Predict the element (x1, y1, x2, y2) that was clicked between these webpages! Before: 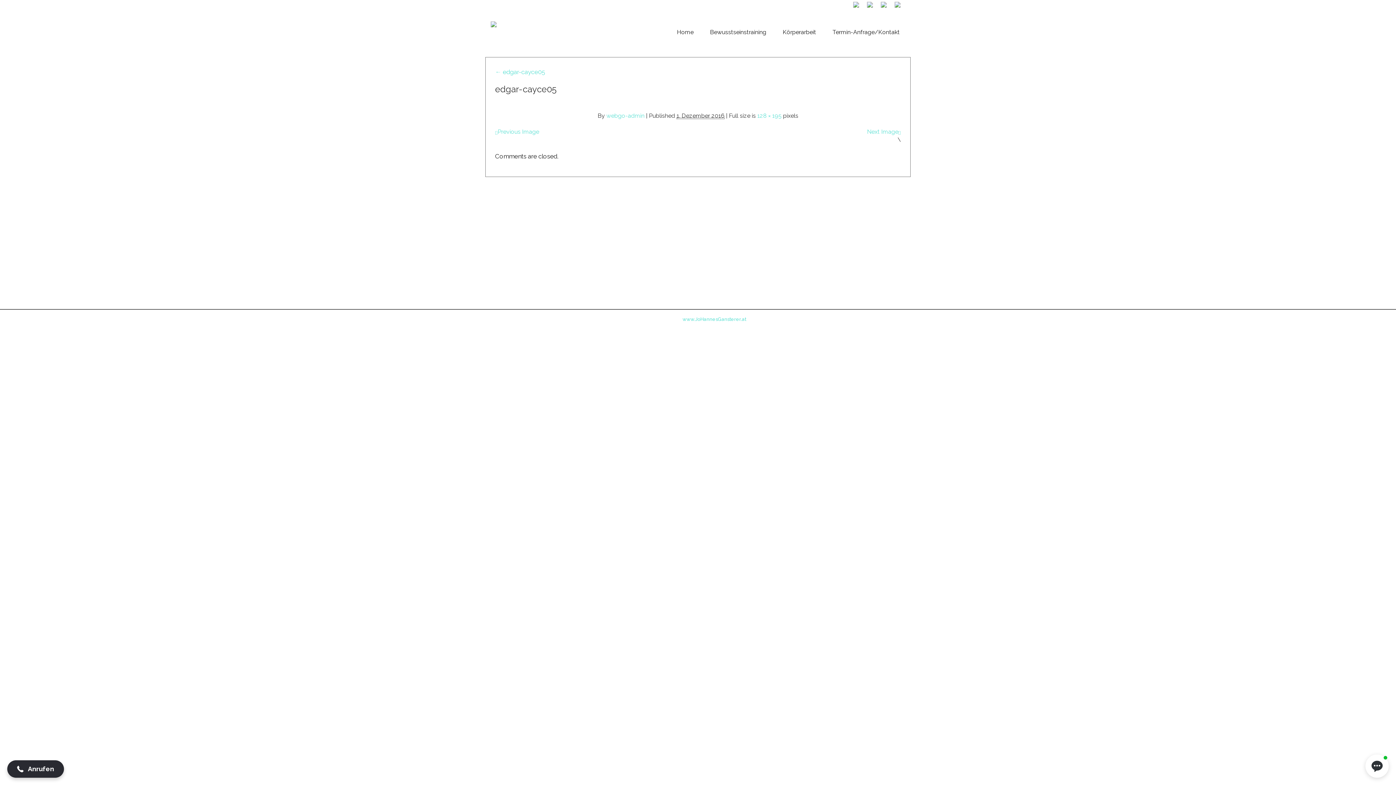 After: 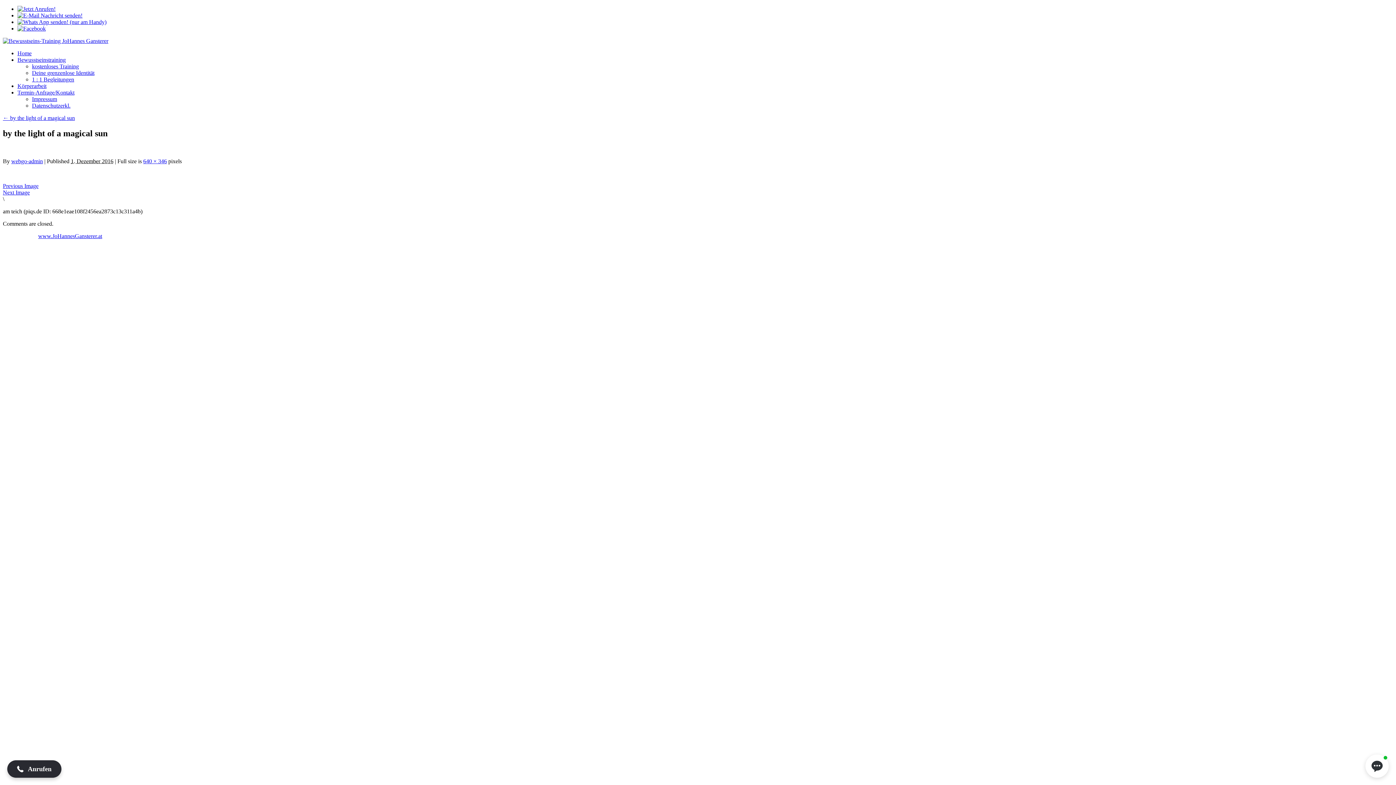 Action: bbox: (495, 128, 539, 136) label: Previous Image